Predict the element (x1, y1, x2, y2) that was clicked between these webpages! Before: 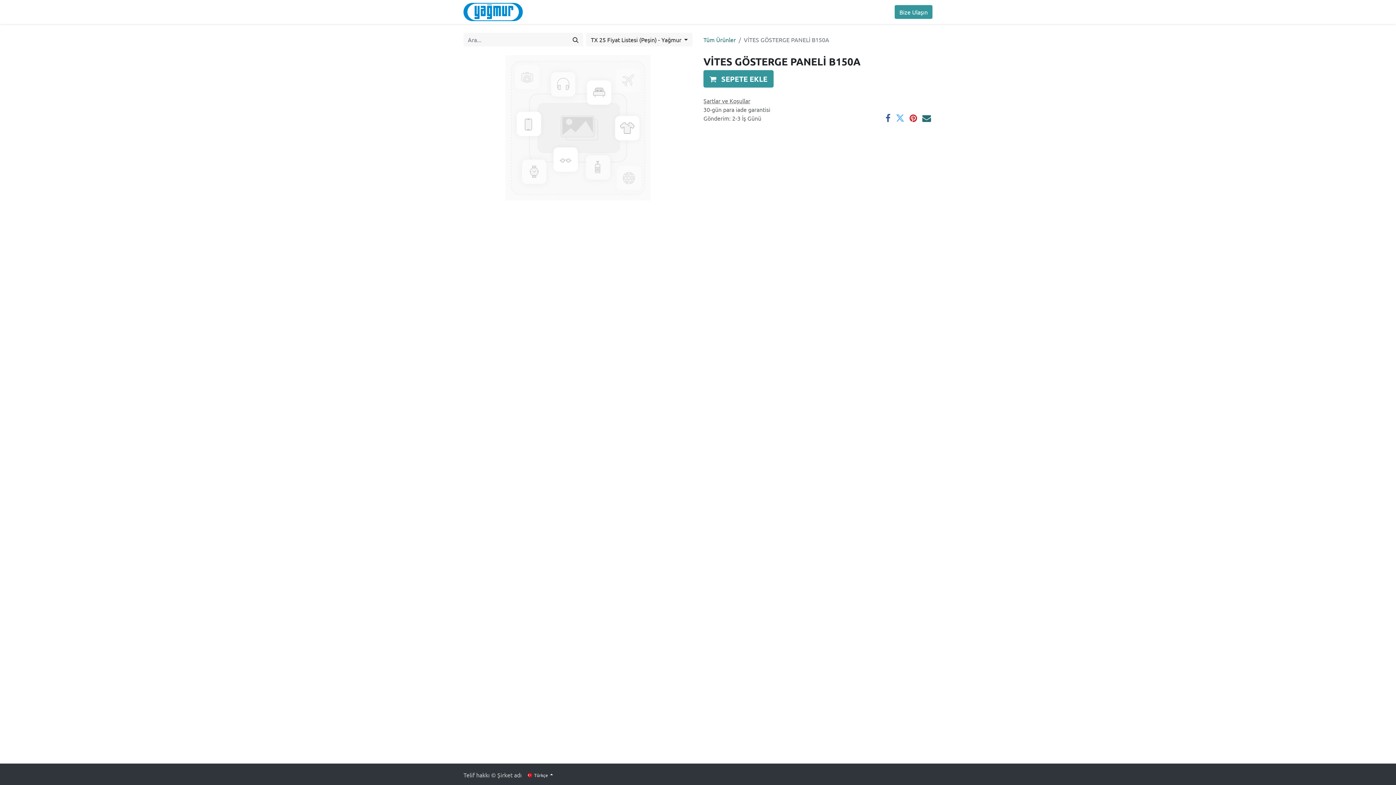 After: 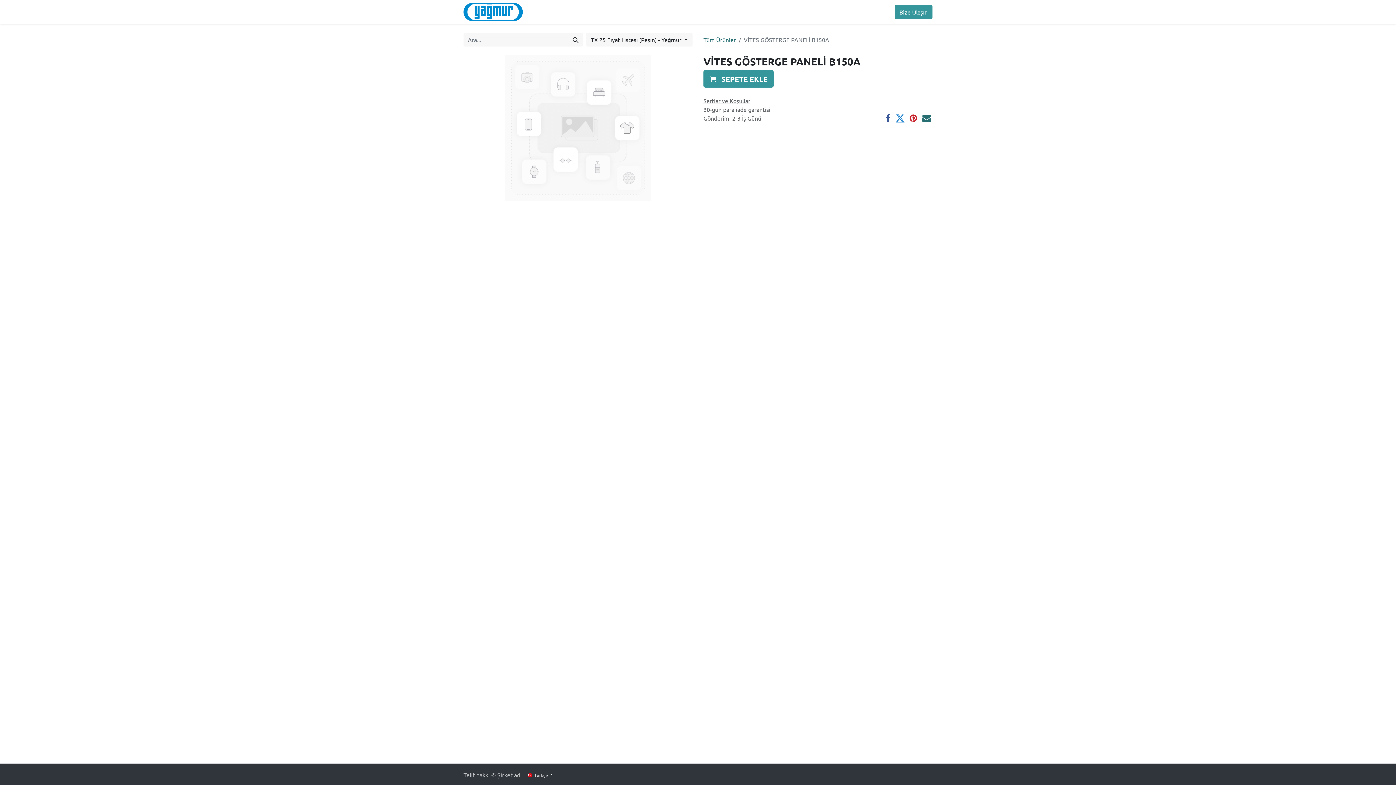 Action: bbox: (896, 113, 904, 122)